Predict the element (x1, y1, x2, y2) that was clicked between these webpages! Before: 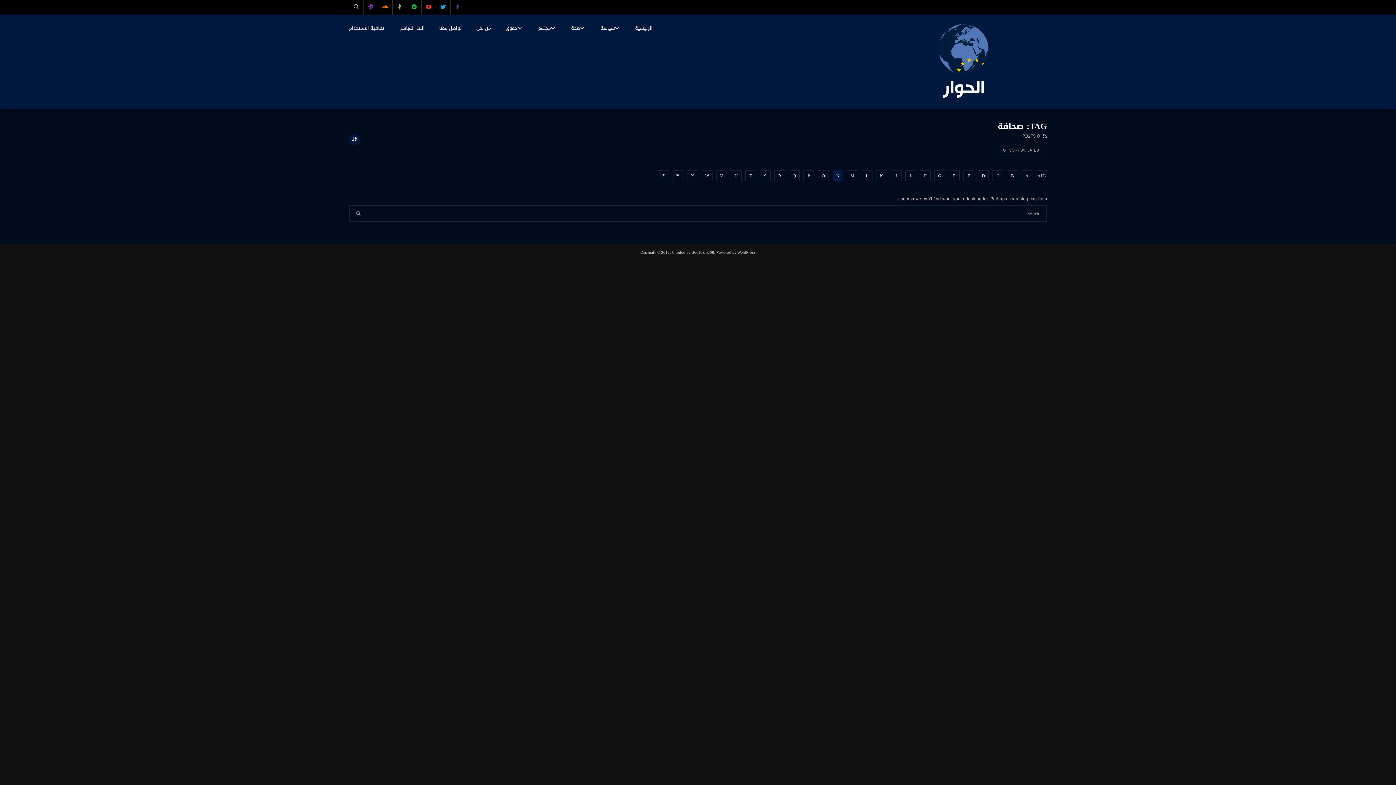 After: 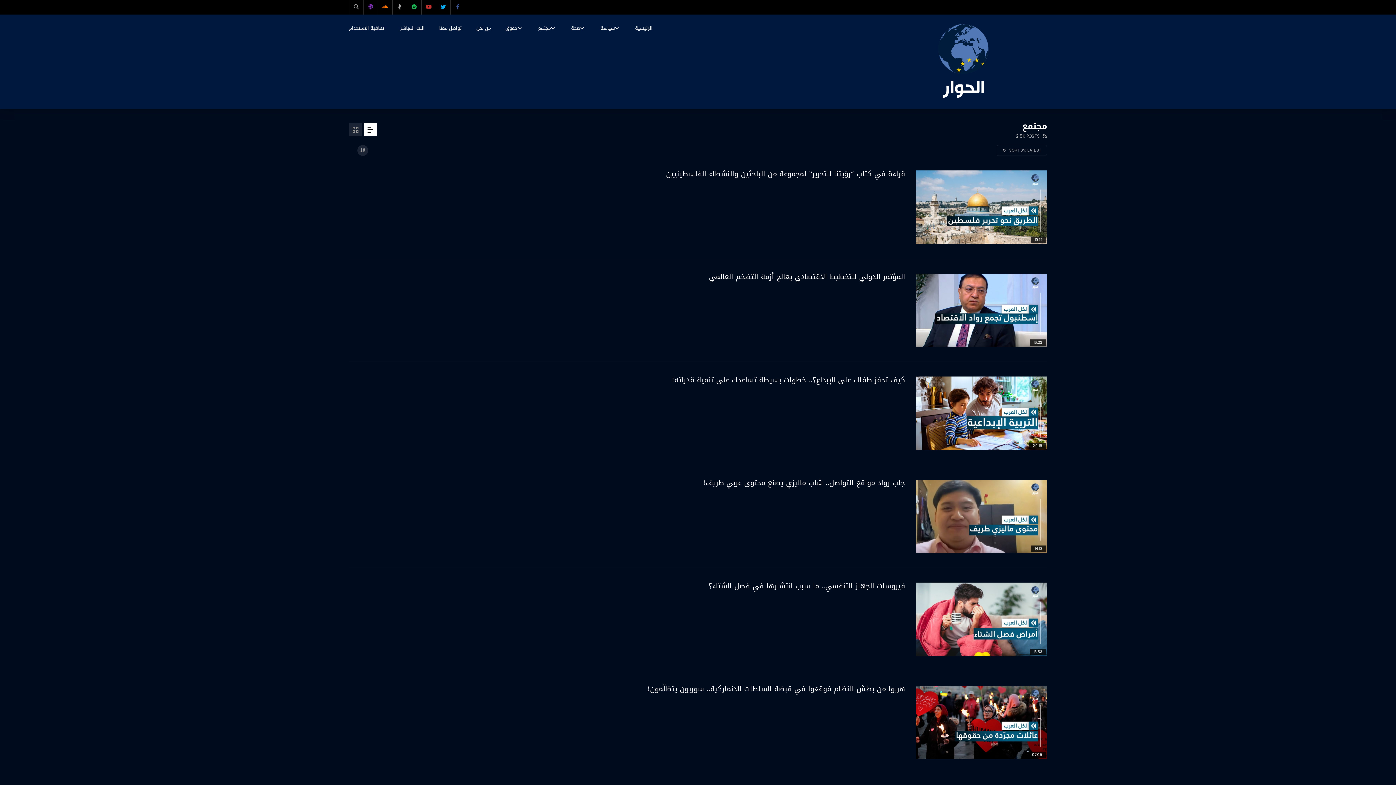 Action: bbox: (530, 14, 564, 41) label: مجتمع